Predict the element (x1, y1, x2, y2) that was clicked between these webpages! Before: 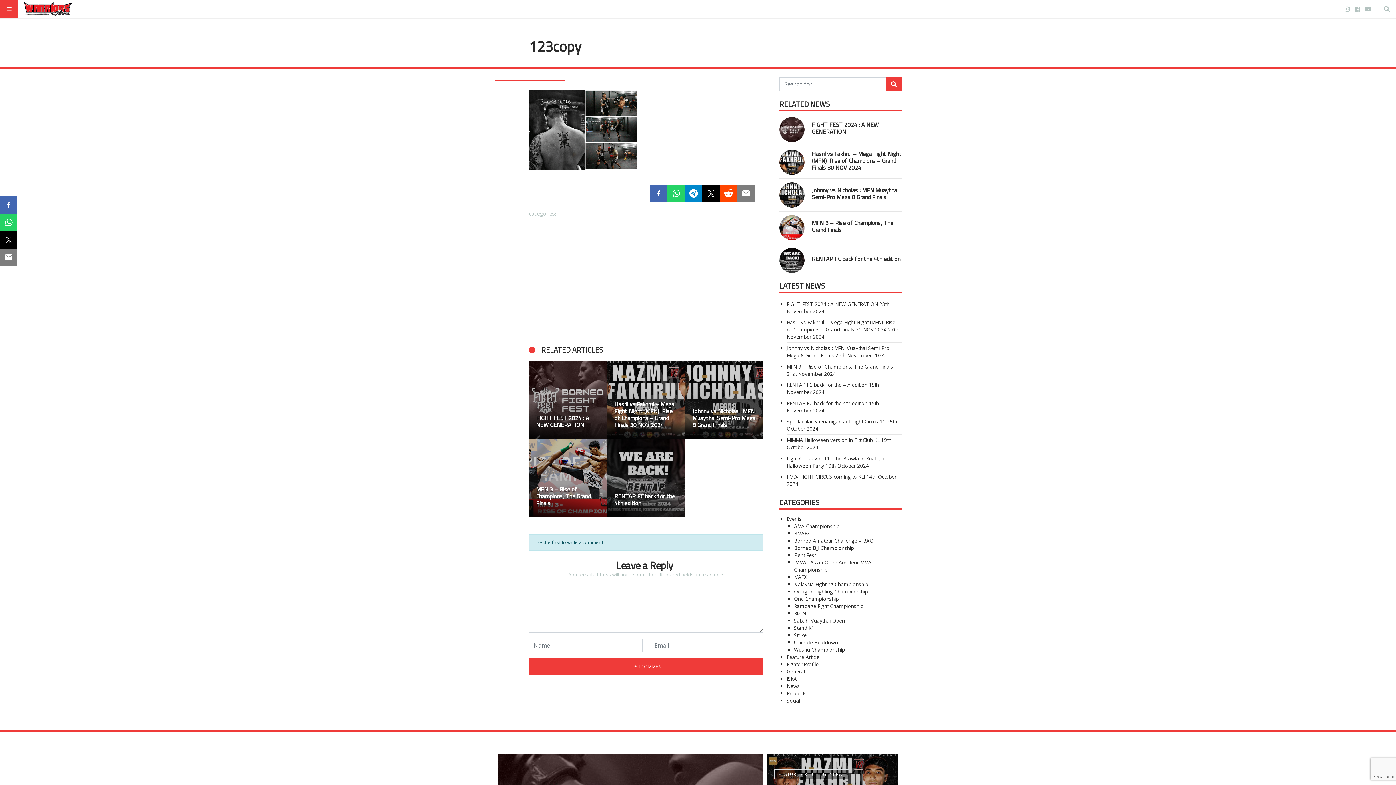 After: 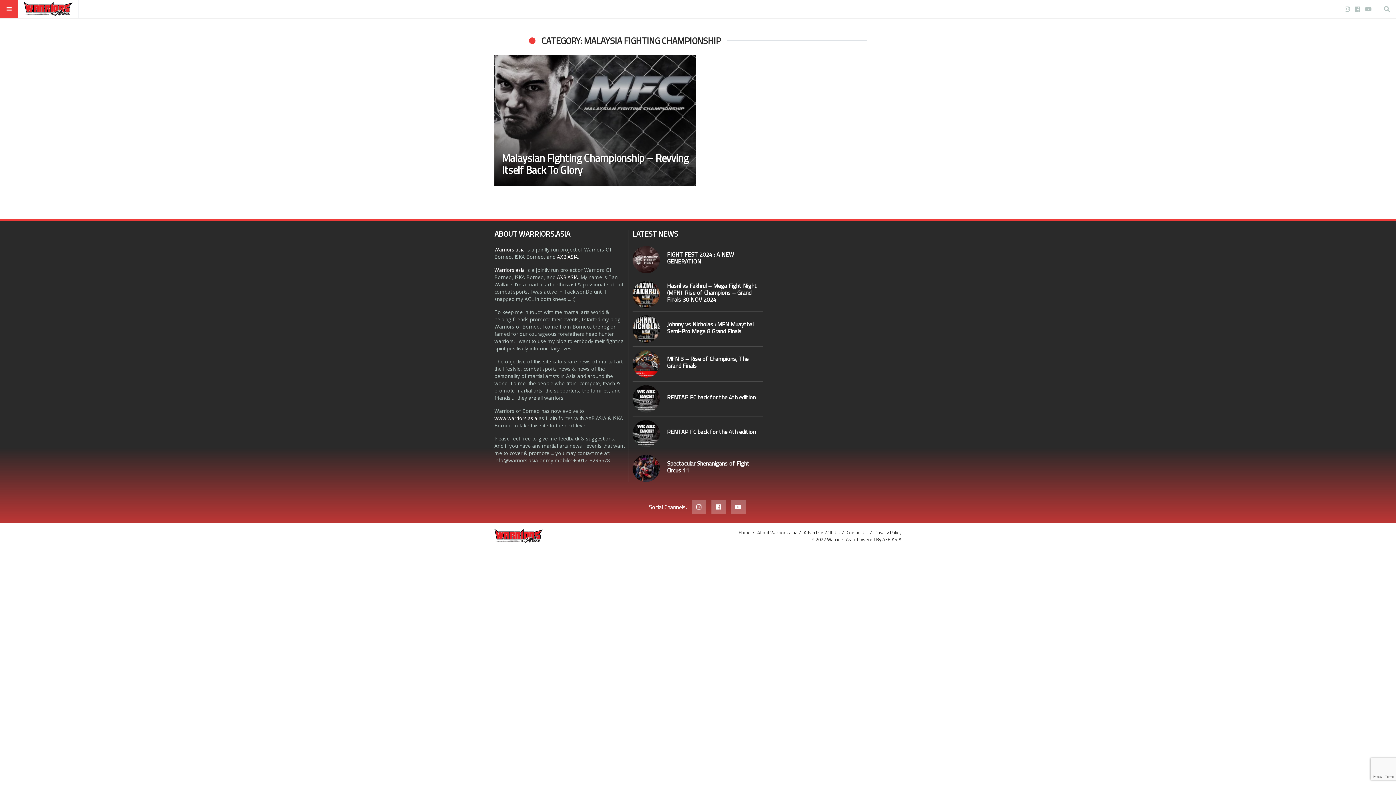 Action: label: Malaysia Fighting Championship bbox: (794, 581, 868, 587)